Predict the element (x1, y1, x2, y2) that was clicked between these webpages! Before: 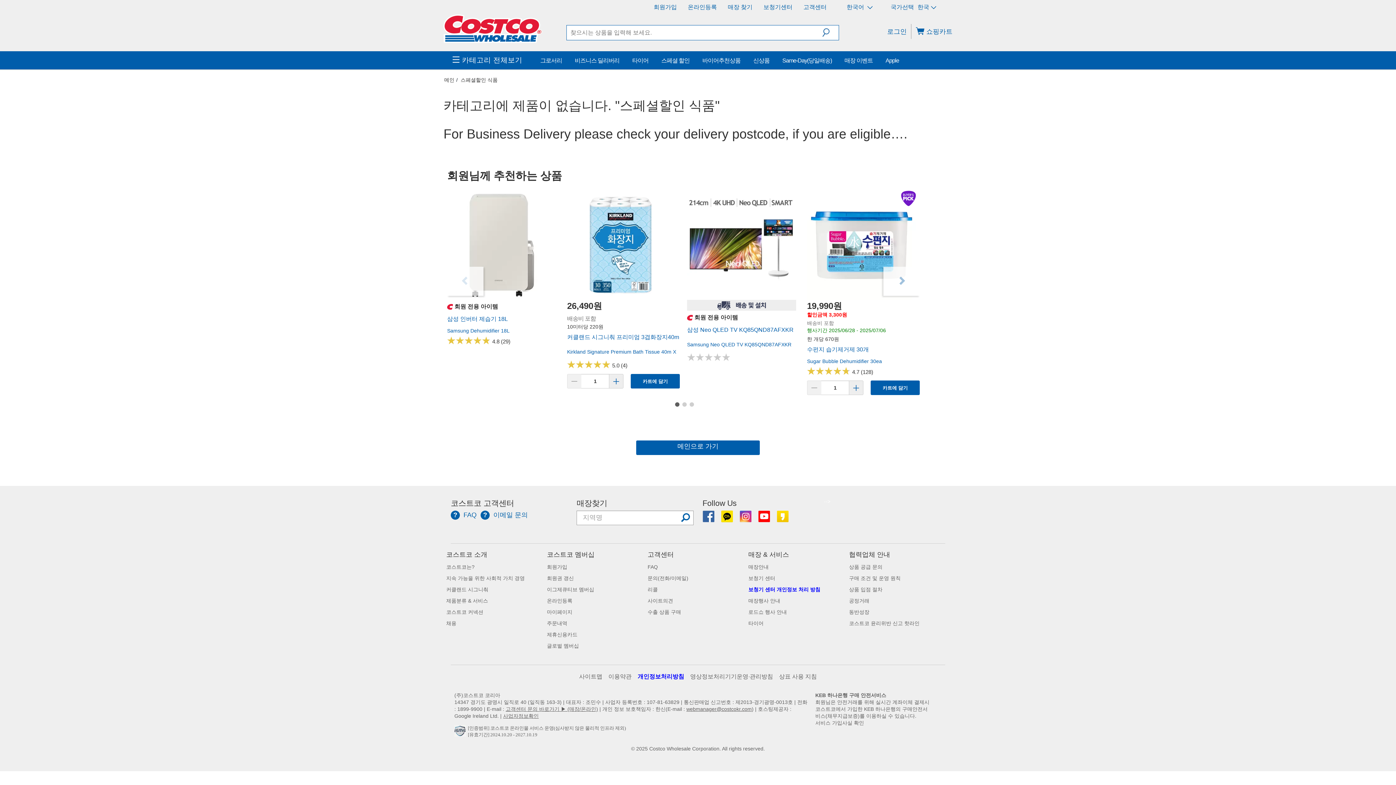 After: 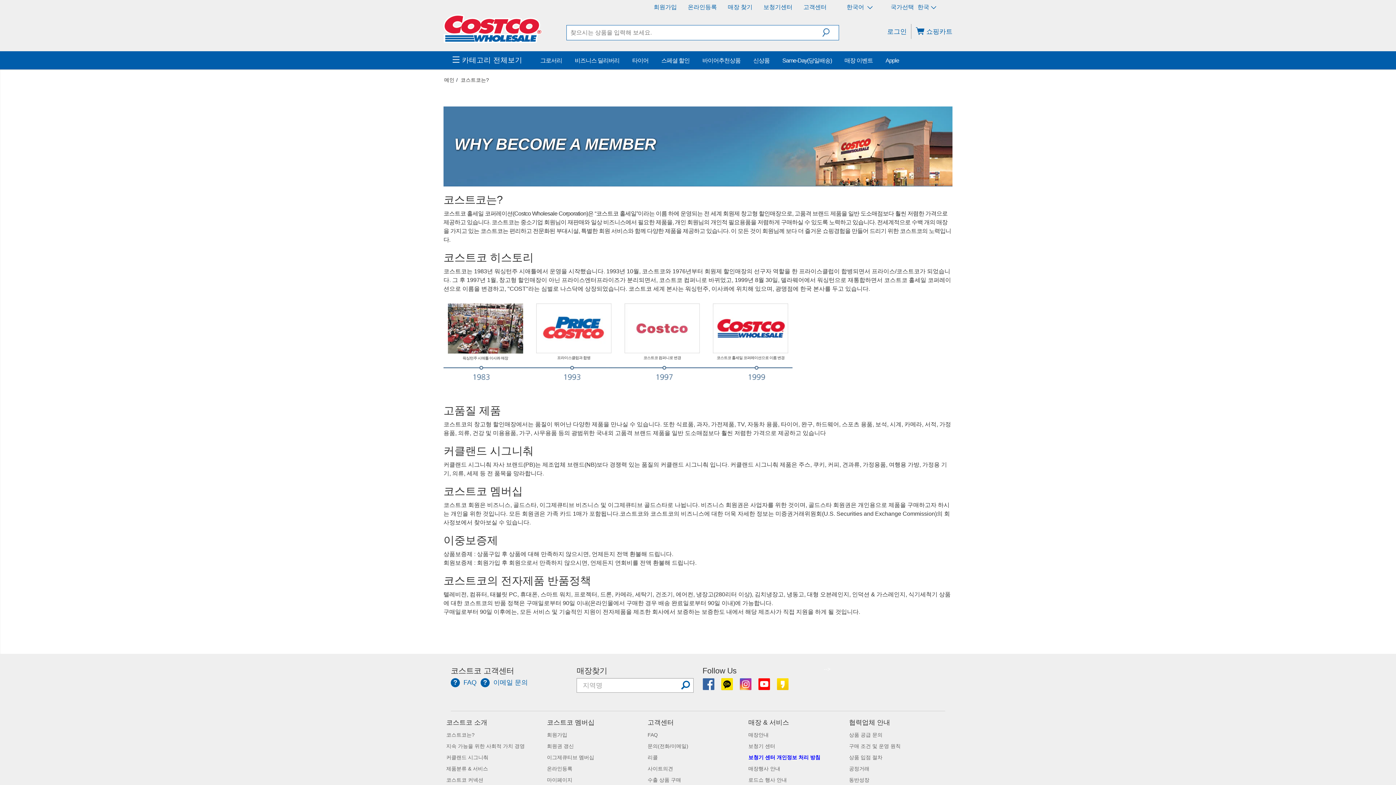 Action: bbox: (446, 279, 474, 284) label: 코스트코는?